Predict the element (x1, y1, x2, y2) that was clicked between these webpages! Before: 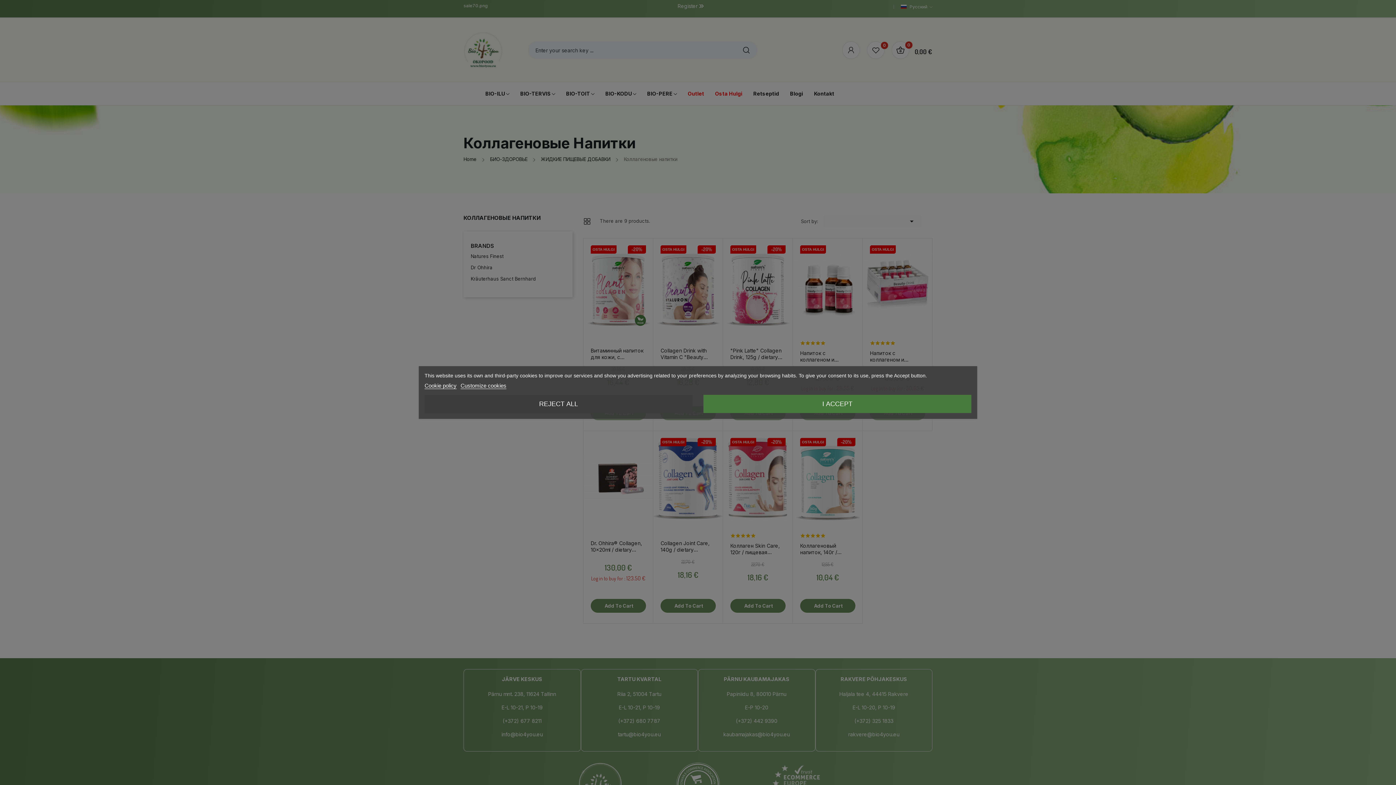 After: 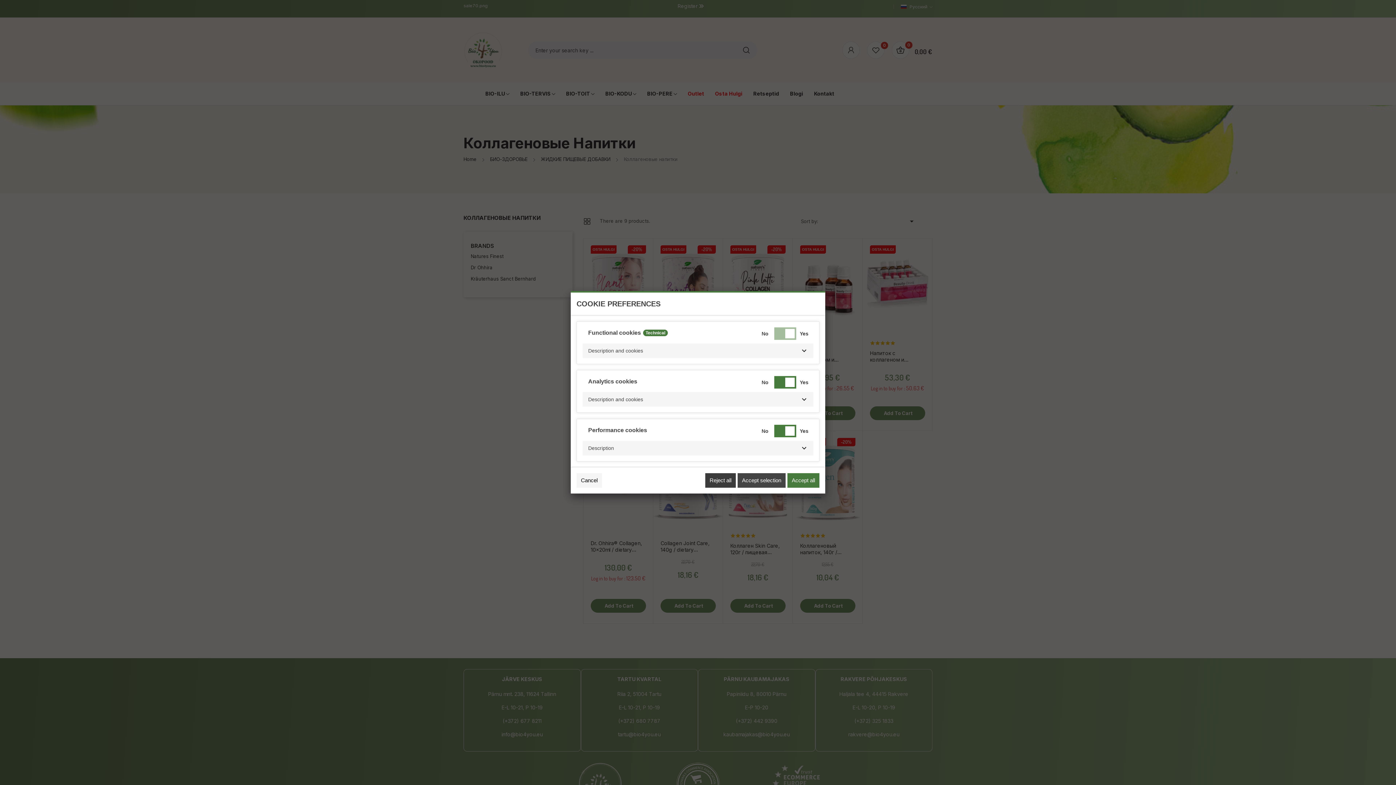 Action: bbox: (460, 382, 506, 389) label: Customize cookies